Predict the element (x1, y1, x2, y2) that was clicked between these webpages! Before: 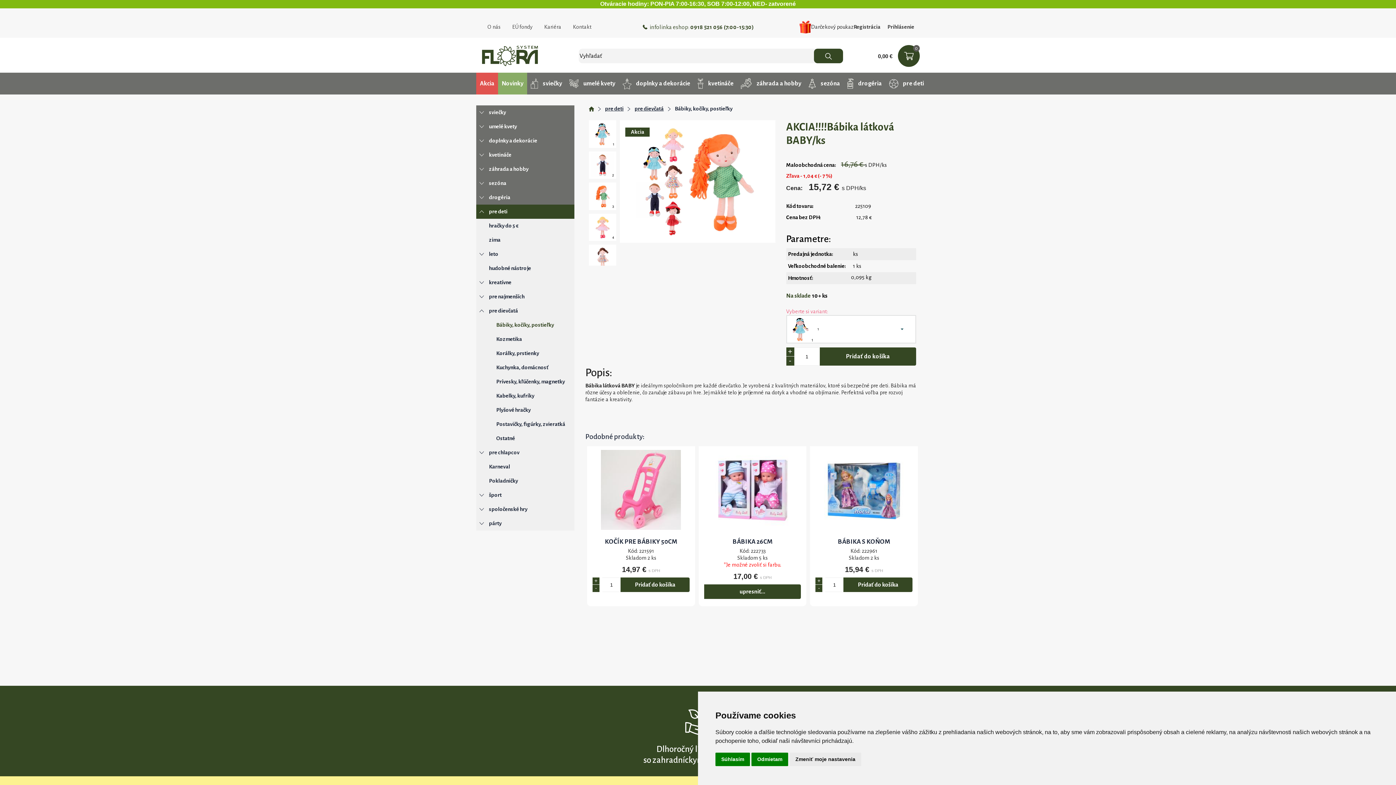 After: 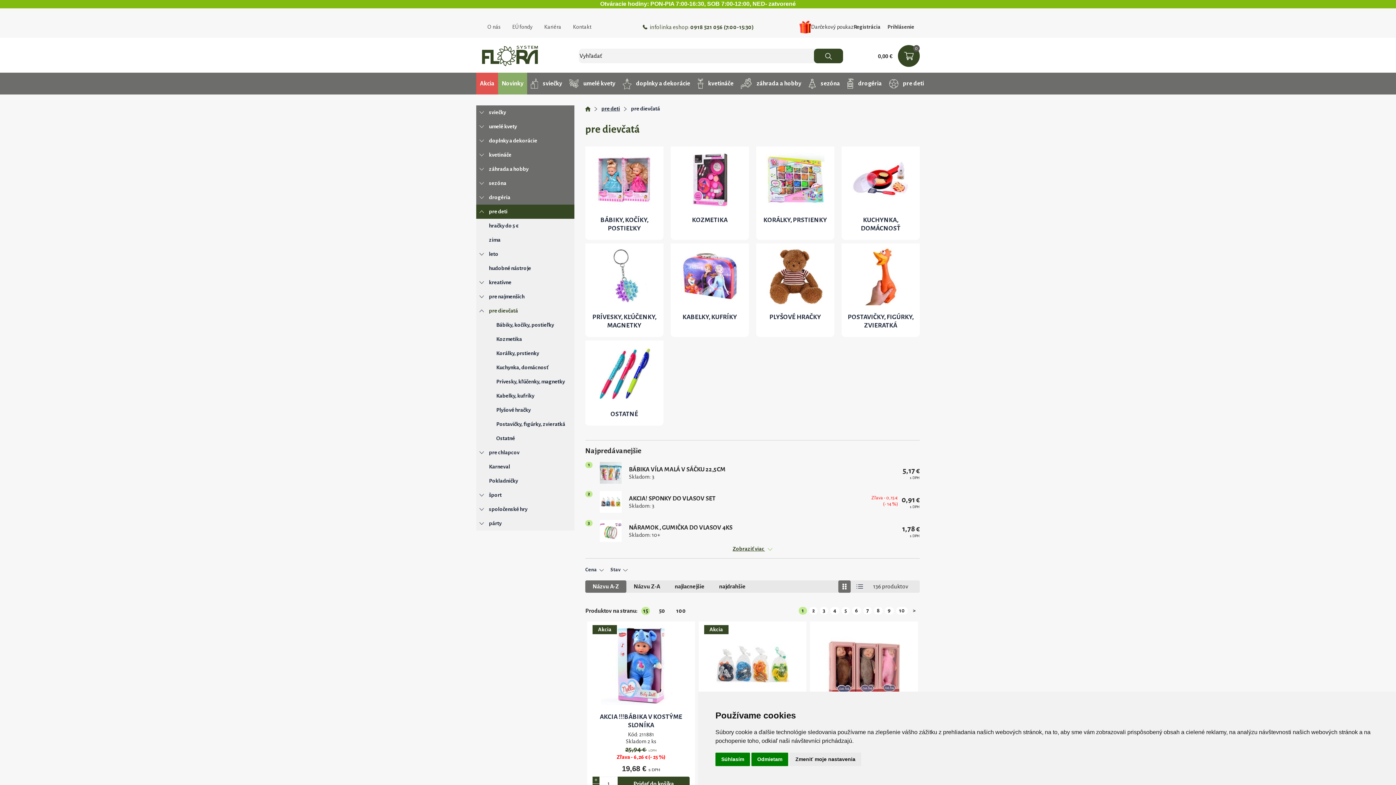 Action: label: pre dievčatá bbox: (476, 304, 574, 318)